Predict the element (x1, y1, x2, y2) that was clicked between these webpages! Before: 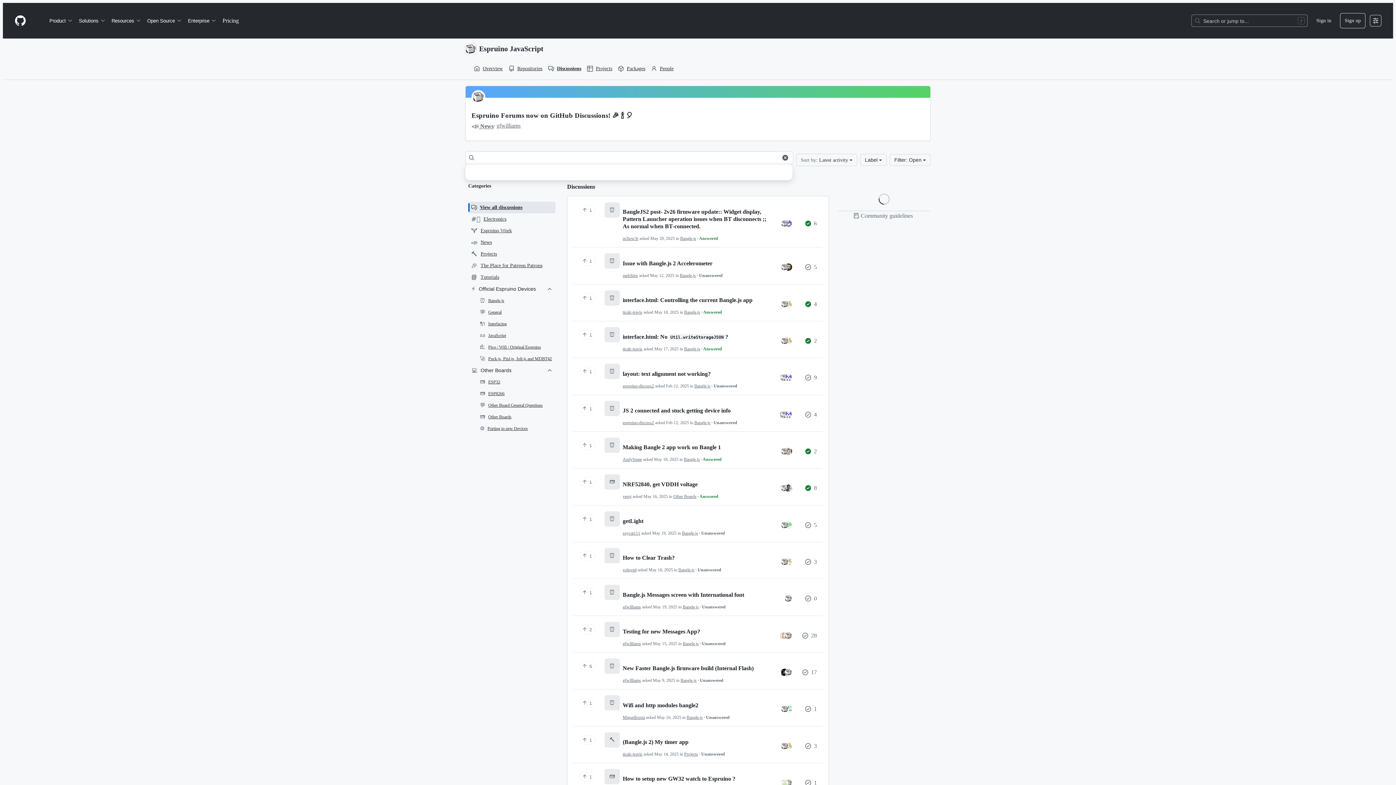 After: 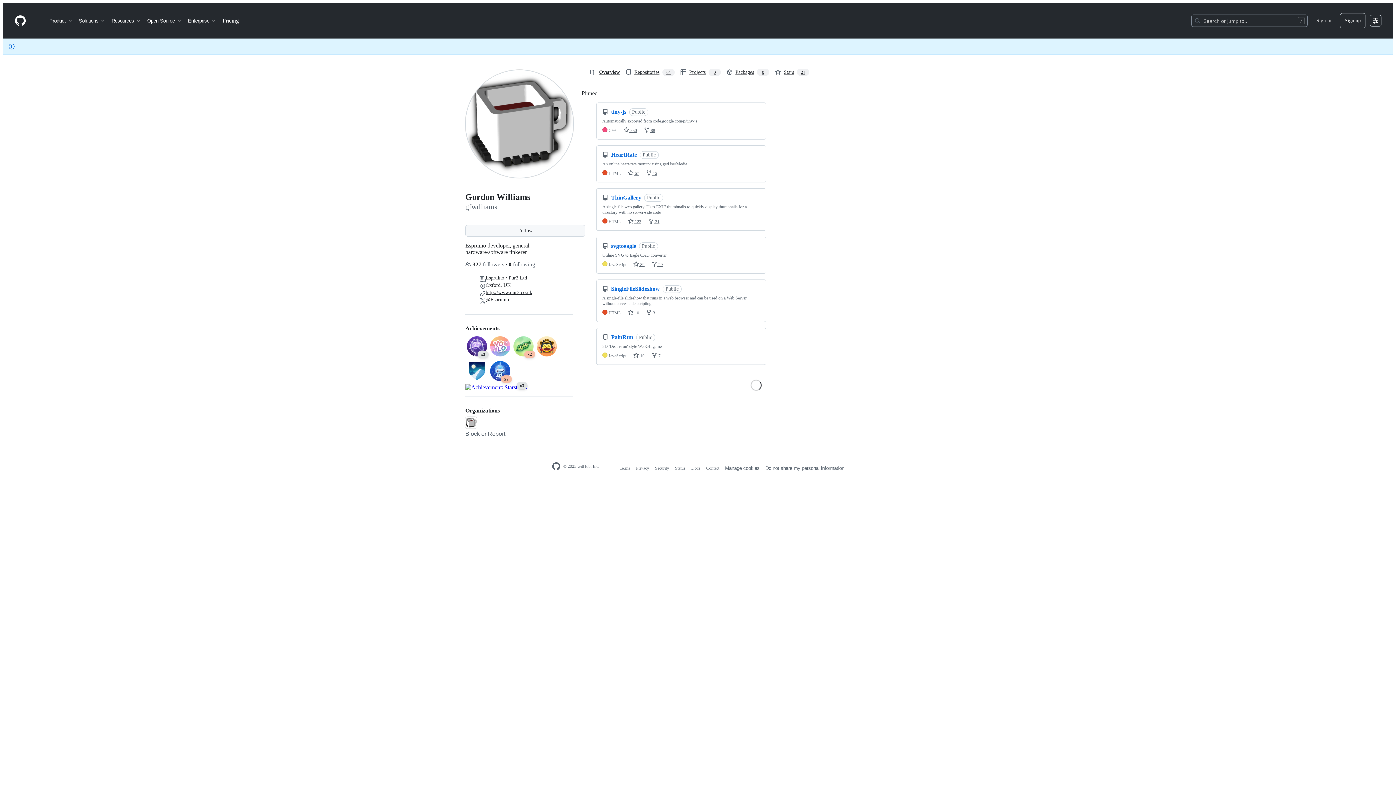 Action: bbox: (781, 521, 788, 528)